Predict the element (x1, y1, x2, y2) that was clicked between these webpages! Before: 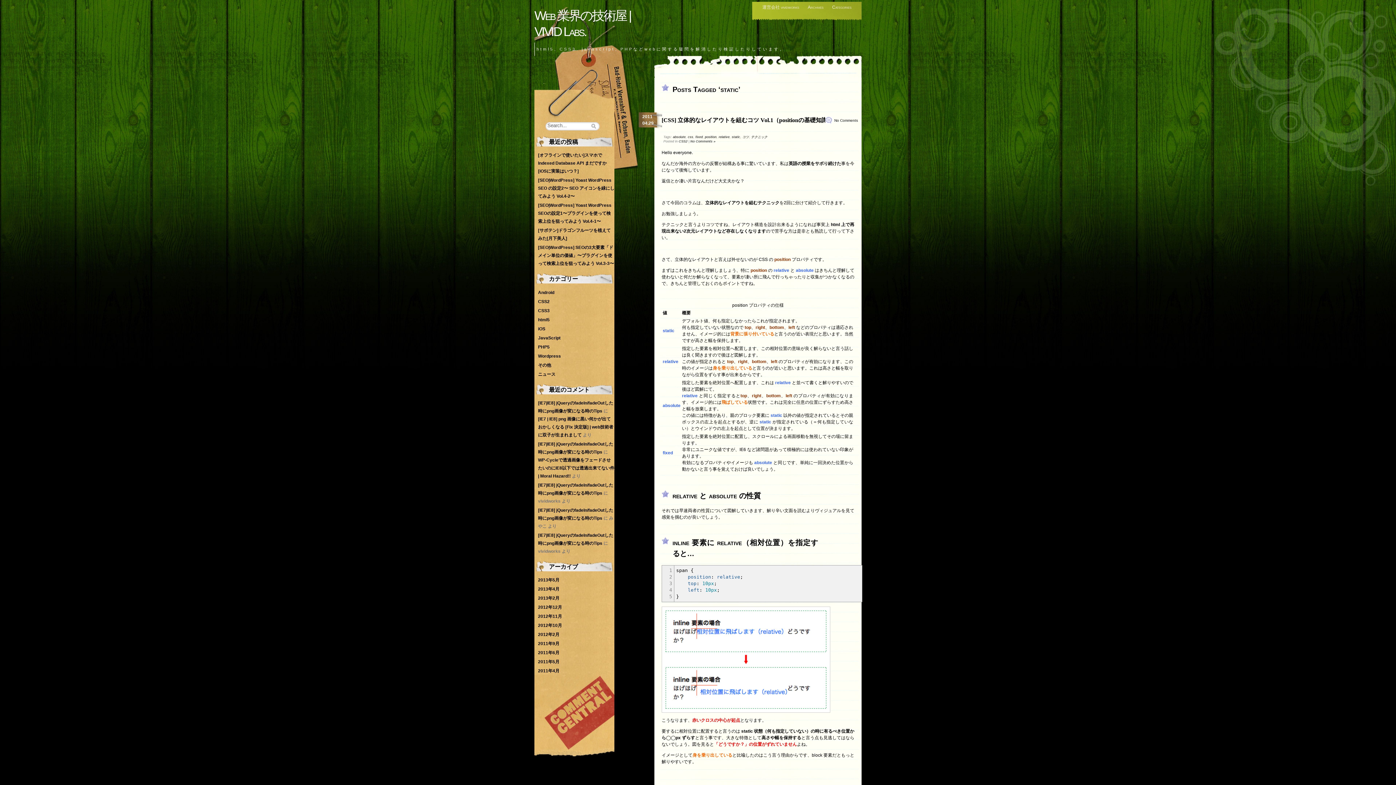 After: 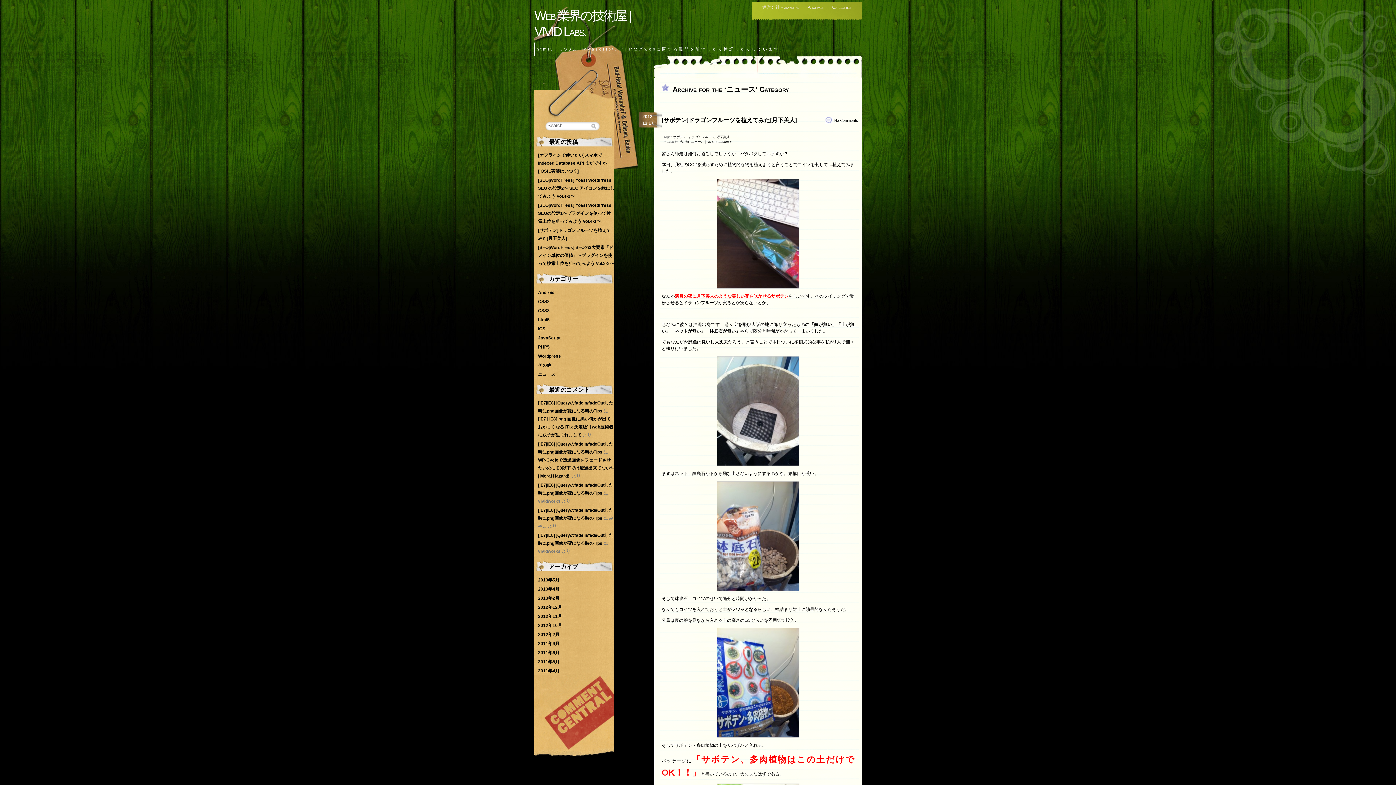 Action: bbox: (538, 371, 555, 376) label: ニュース